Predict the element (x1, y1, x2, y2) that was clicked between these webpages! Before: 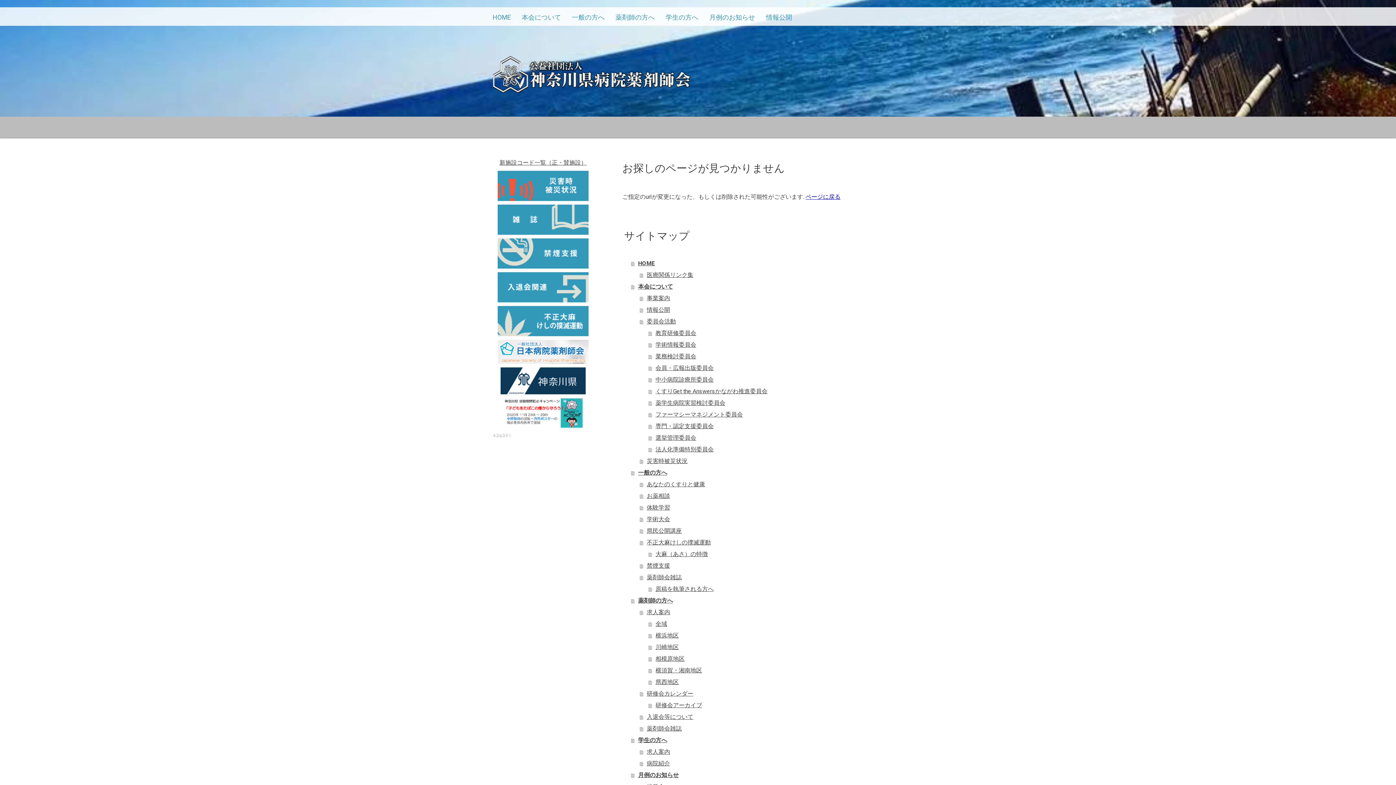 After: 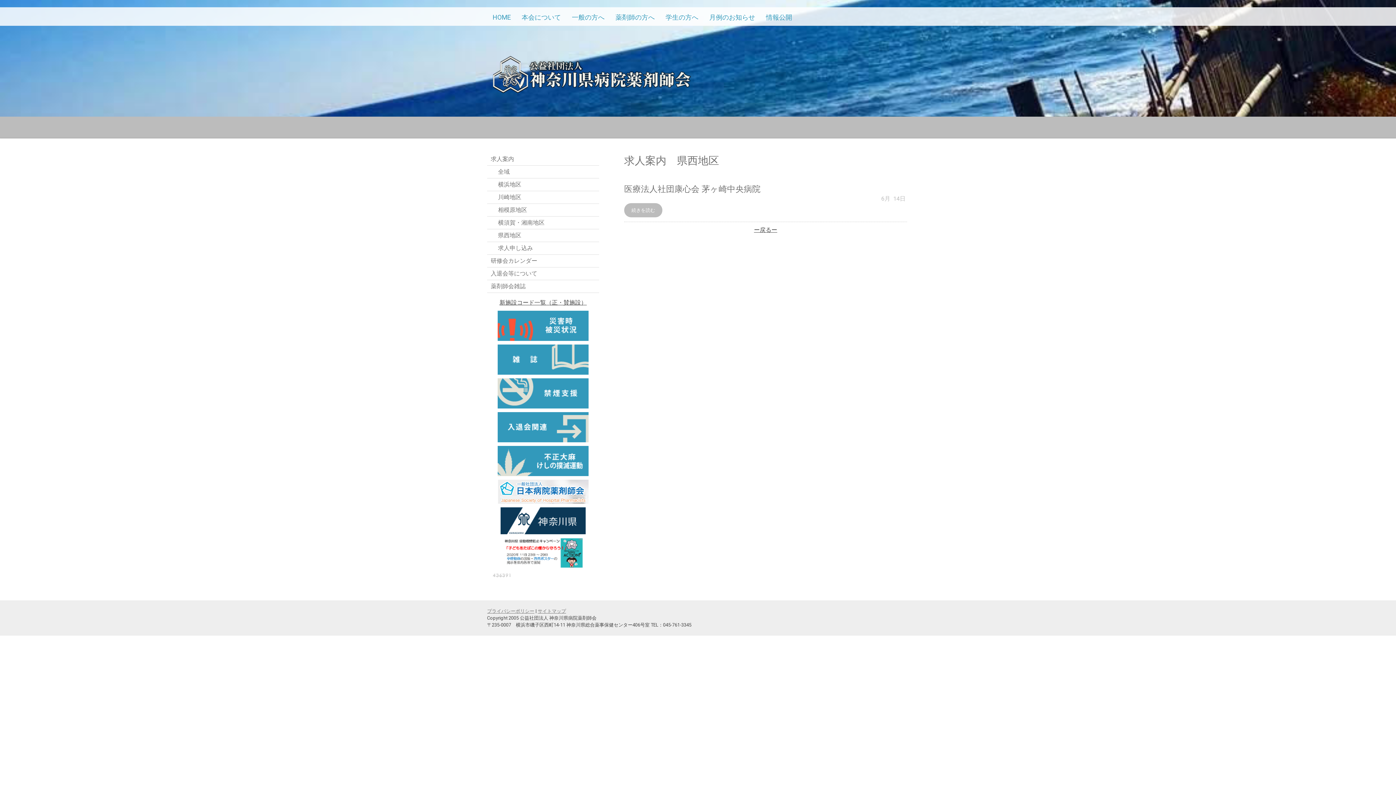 Action: label: 県西地区 bbox: (648, 676, 909, 688)